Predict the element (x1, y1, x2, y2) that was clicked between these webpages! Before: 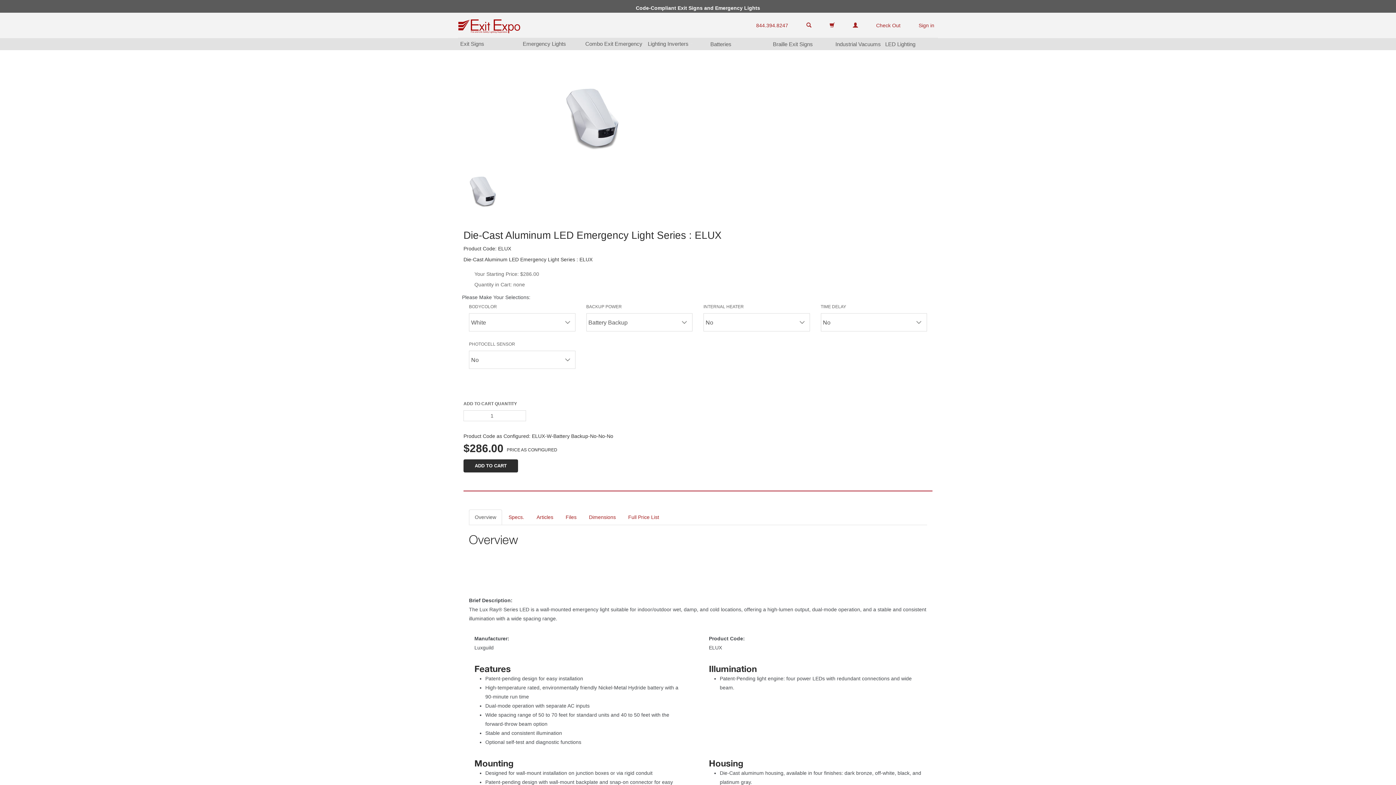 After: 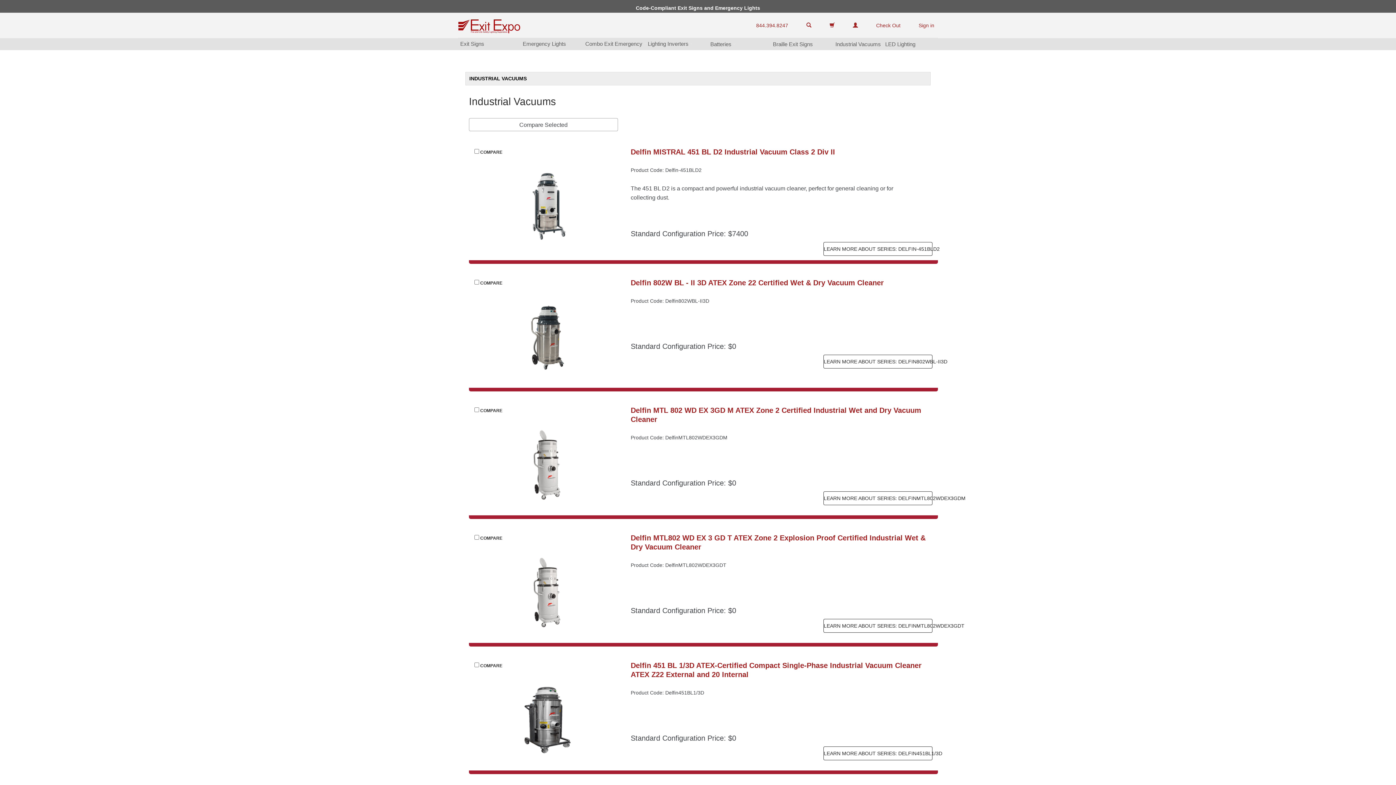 Action: bbox: (835, 40, 881, 48) label: Industrial Vacuums